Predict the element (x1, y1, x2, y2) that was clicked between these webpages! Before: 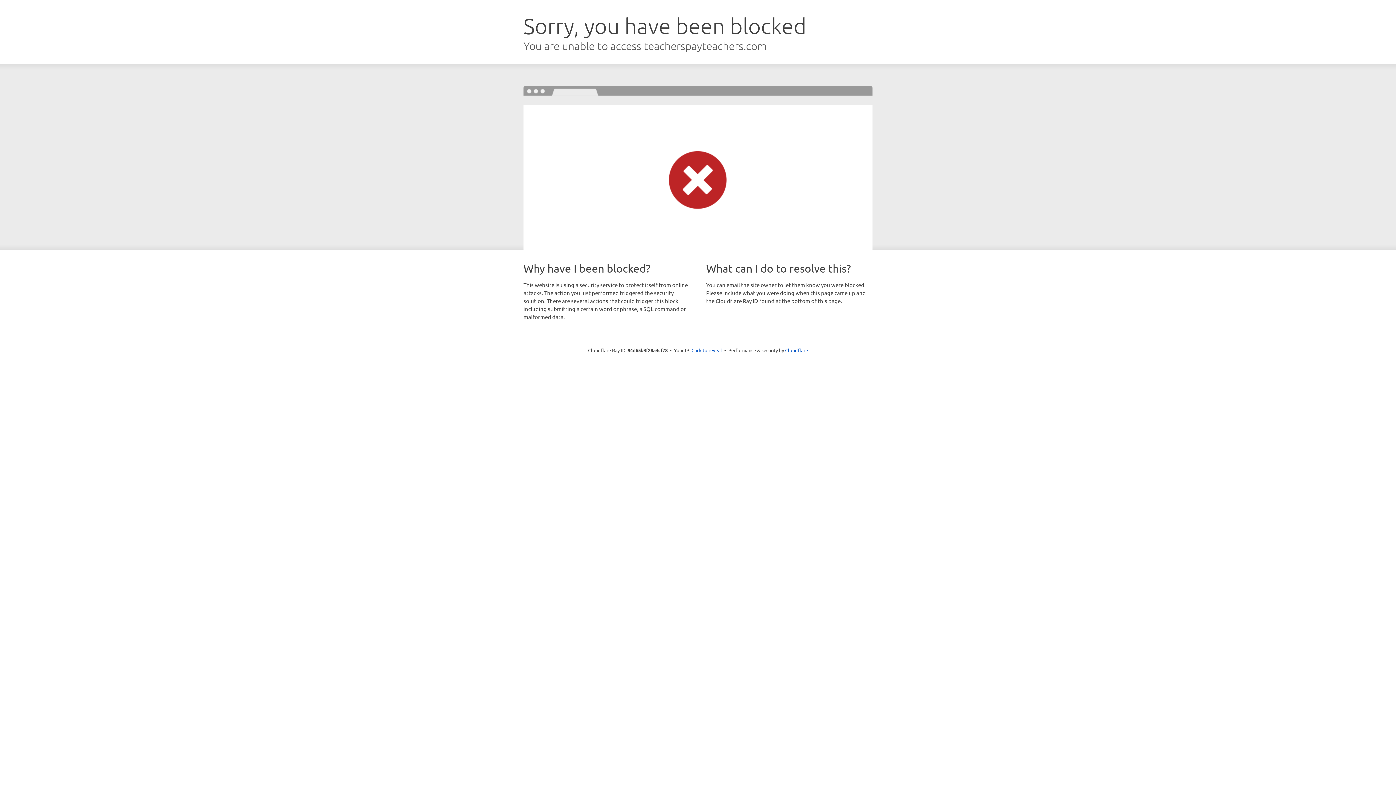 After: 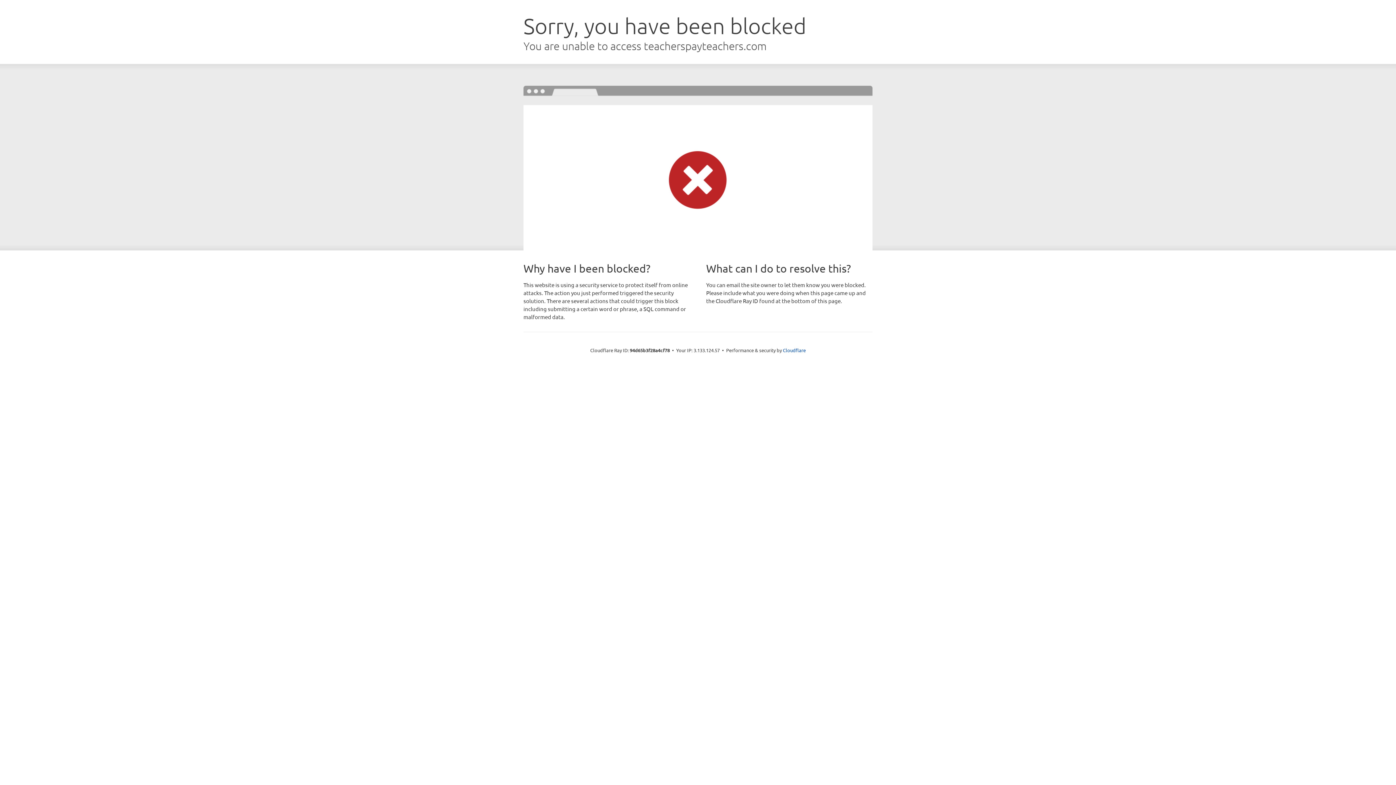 Action: label: Click to reveal bbox: (691, 346, 722, 353)